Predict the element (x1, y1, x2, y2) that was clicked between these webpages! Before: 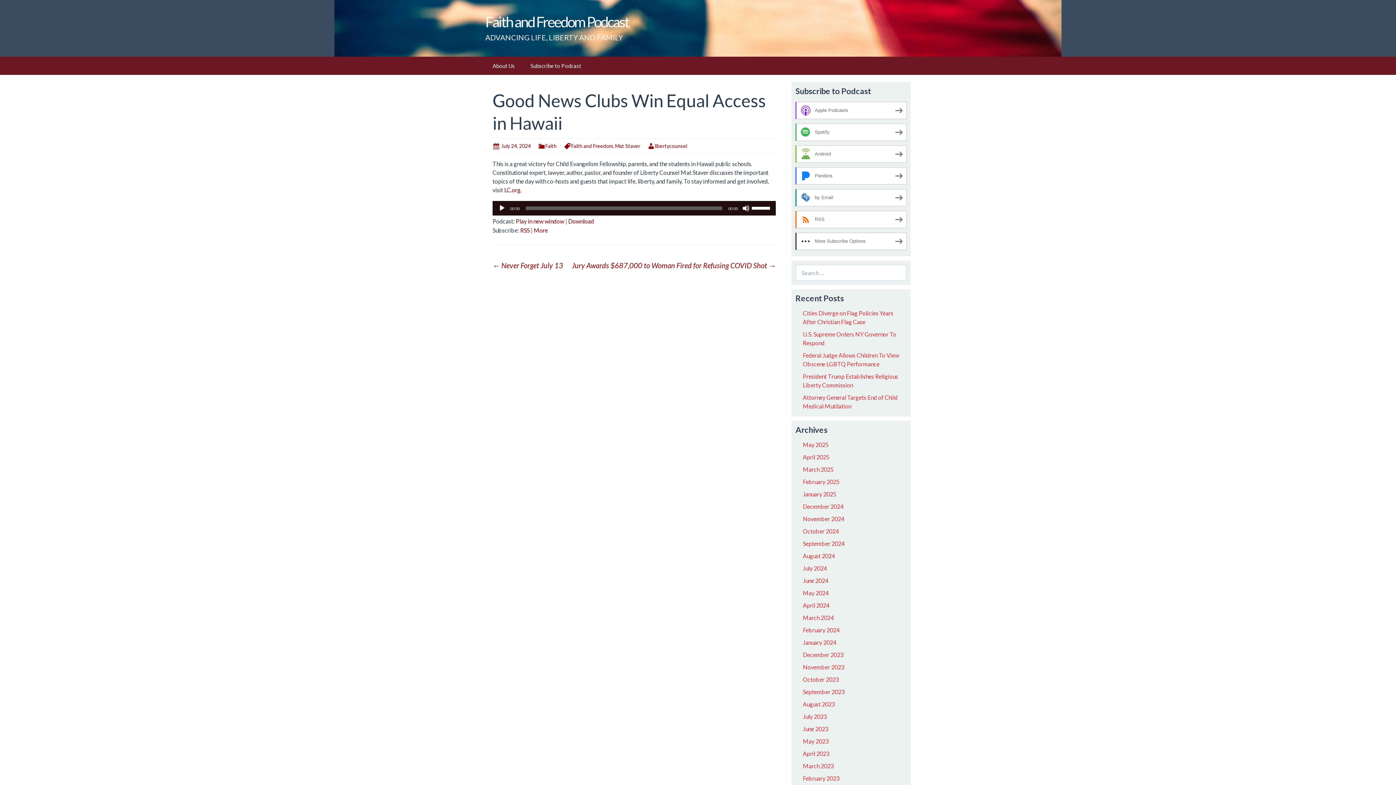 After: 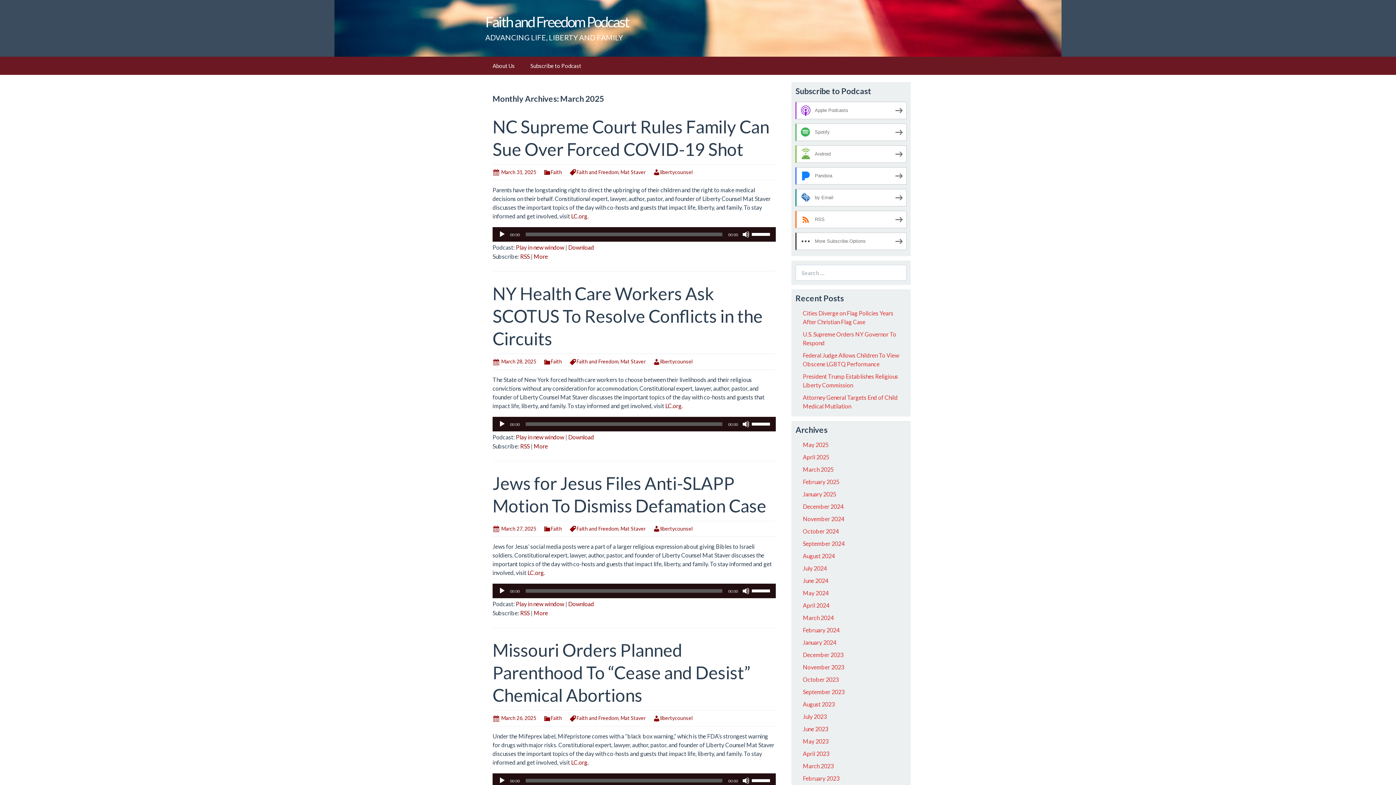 Action: label: March 2025 bbox: (803, 466, 833, 473)